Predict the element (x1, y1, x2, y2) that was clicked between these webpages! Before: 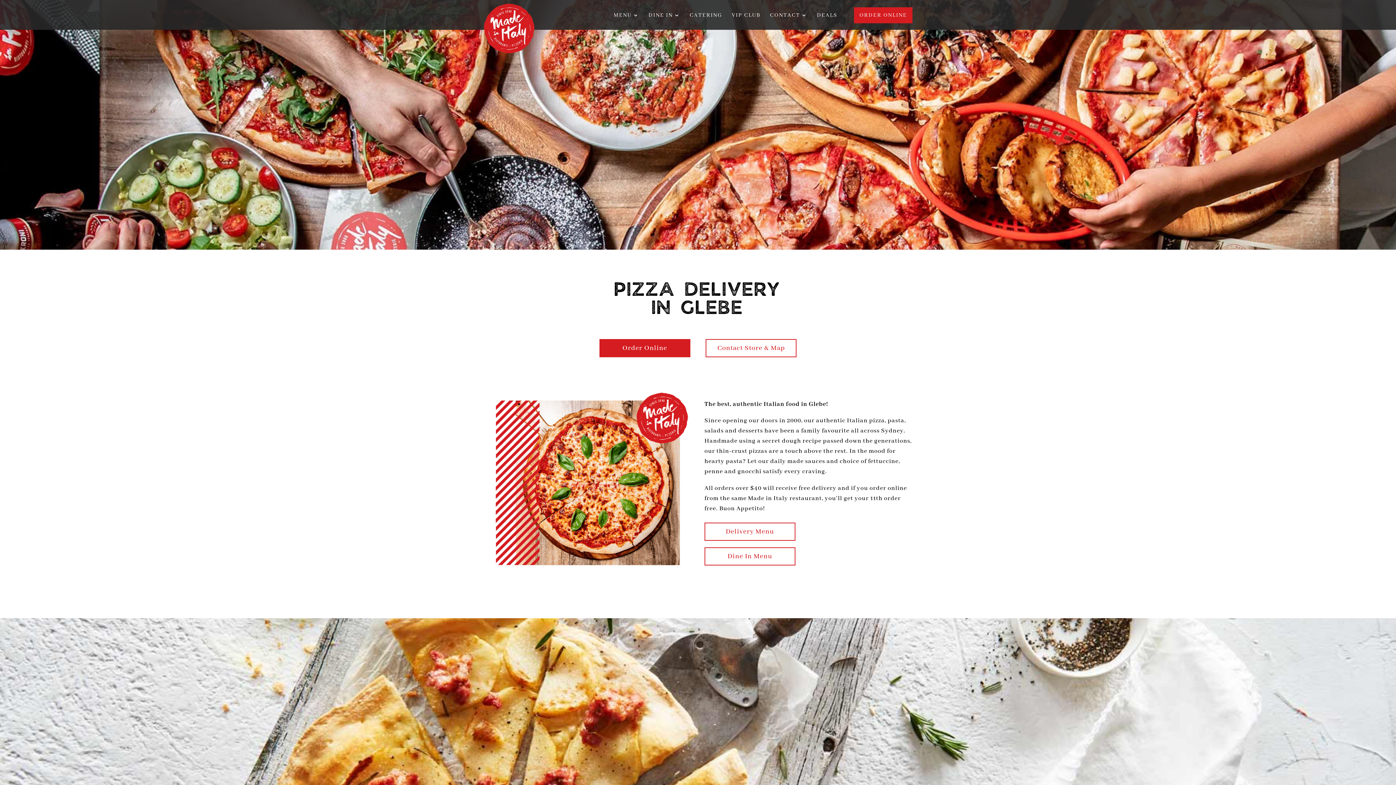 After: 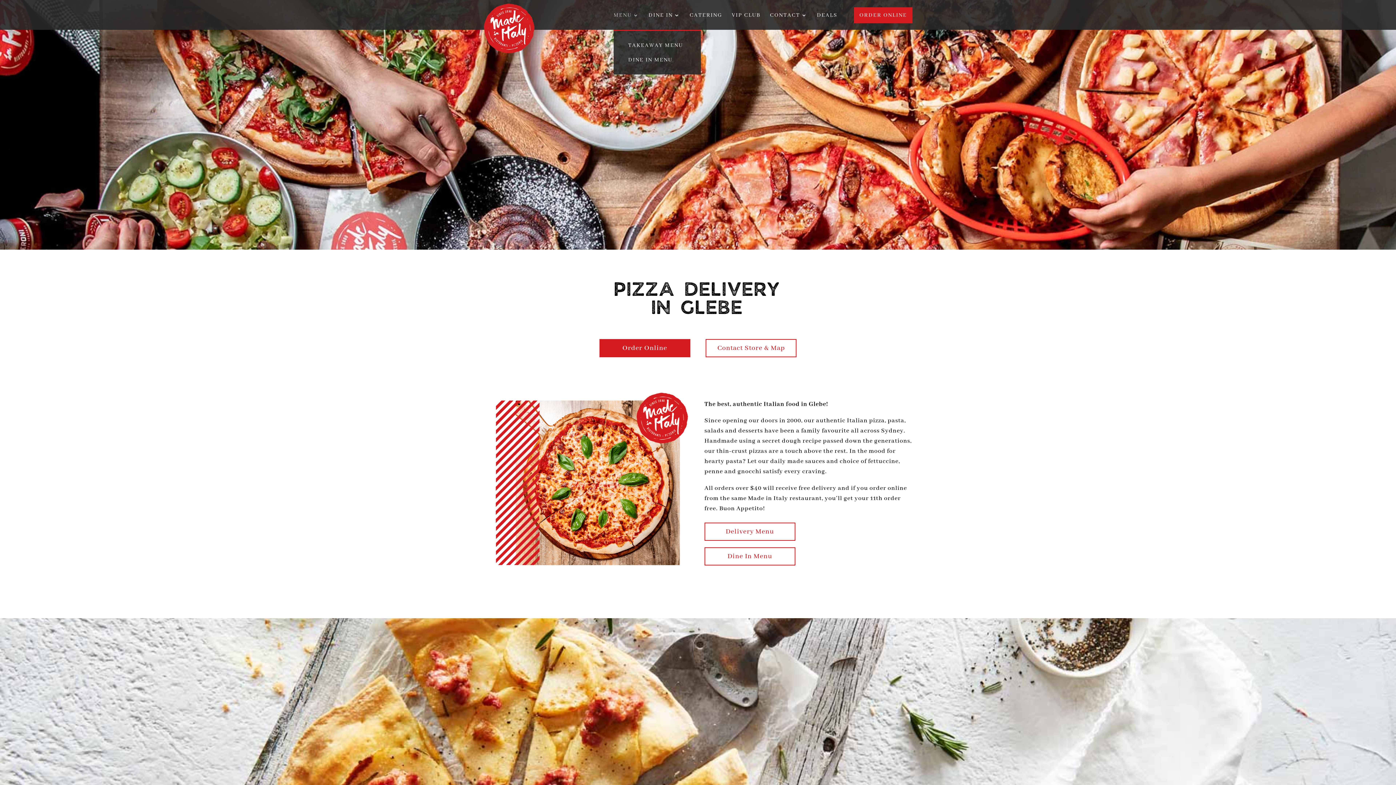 Action: label: MENU bbox: (613, 12, 639, 29)